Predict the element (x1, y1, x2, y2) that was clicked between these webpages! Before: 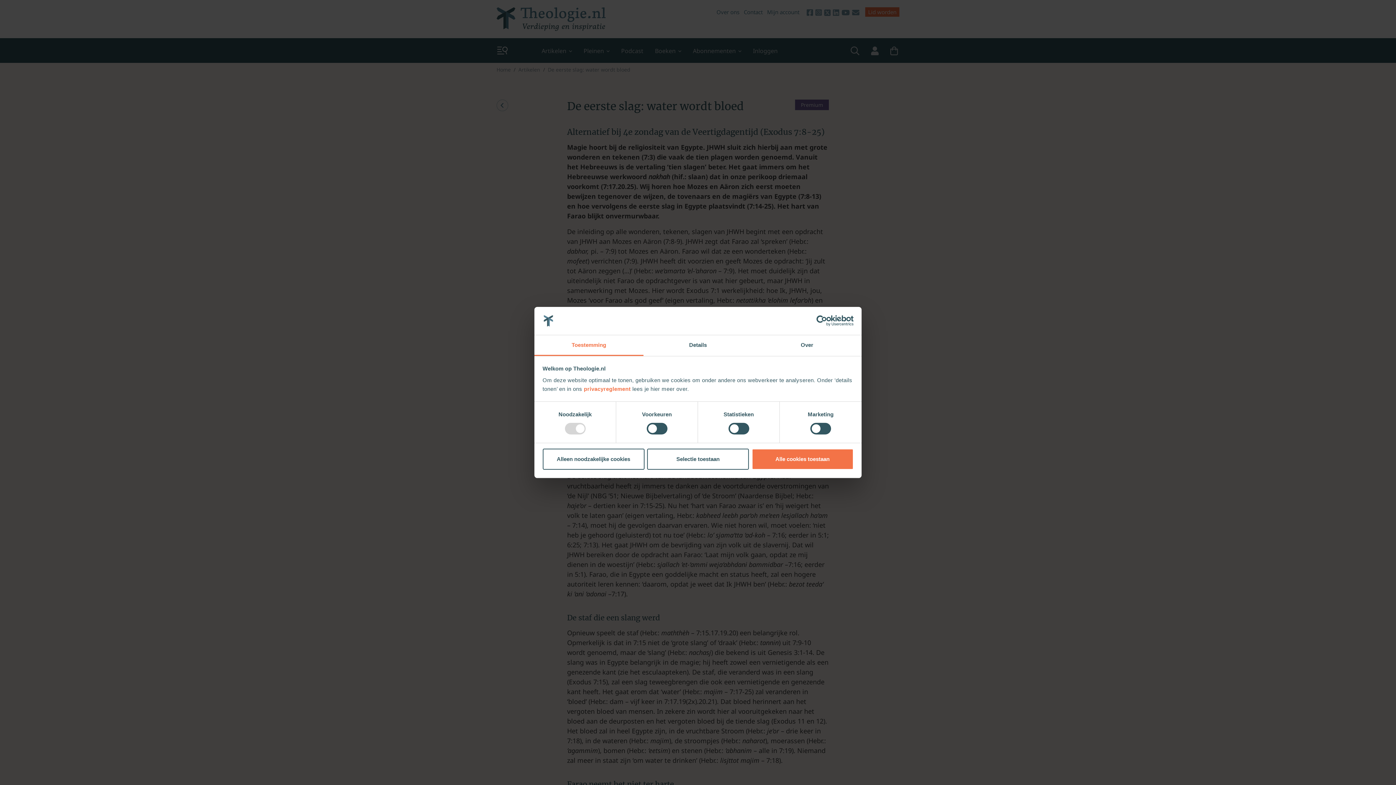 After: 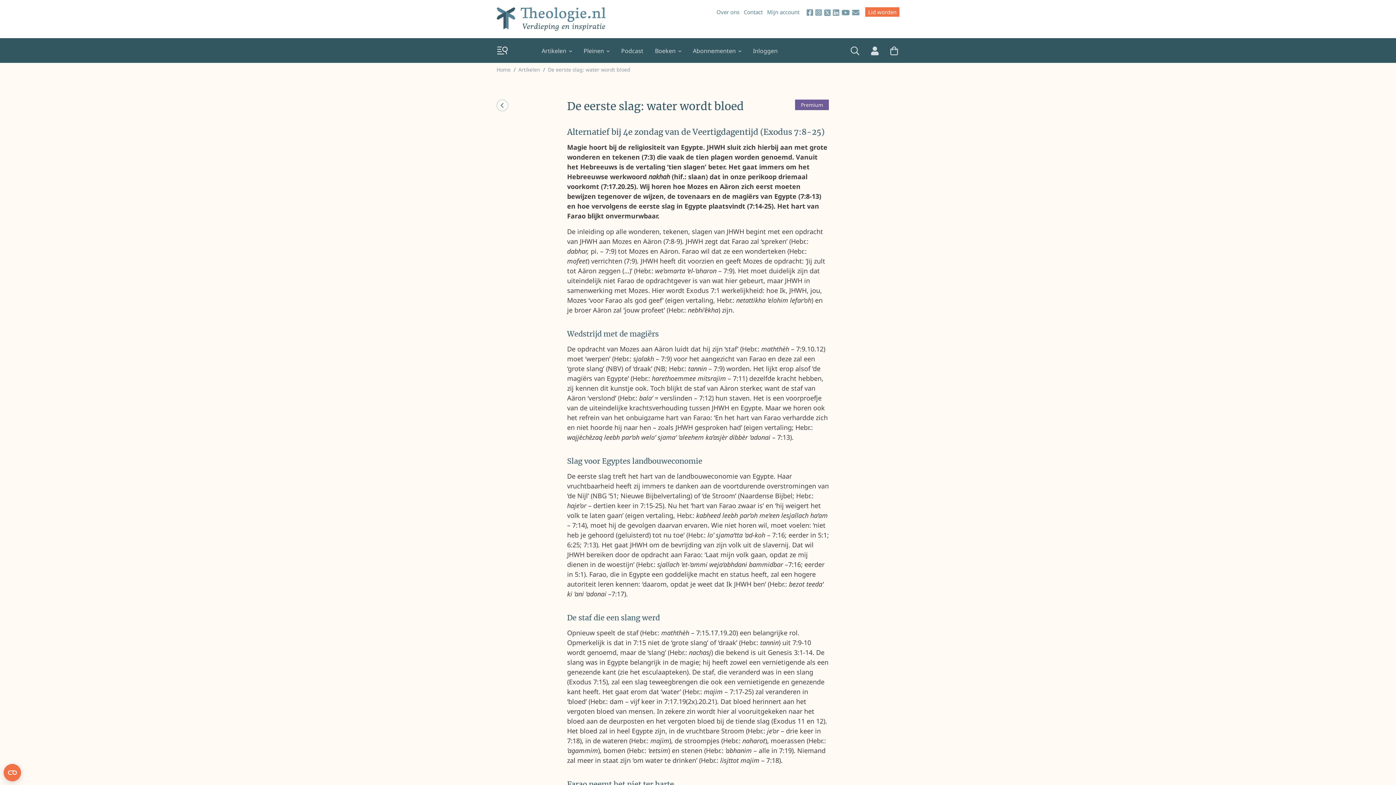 Action: bbox: (647, 448, 749, 469) label: Selectie toestaan